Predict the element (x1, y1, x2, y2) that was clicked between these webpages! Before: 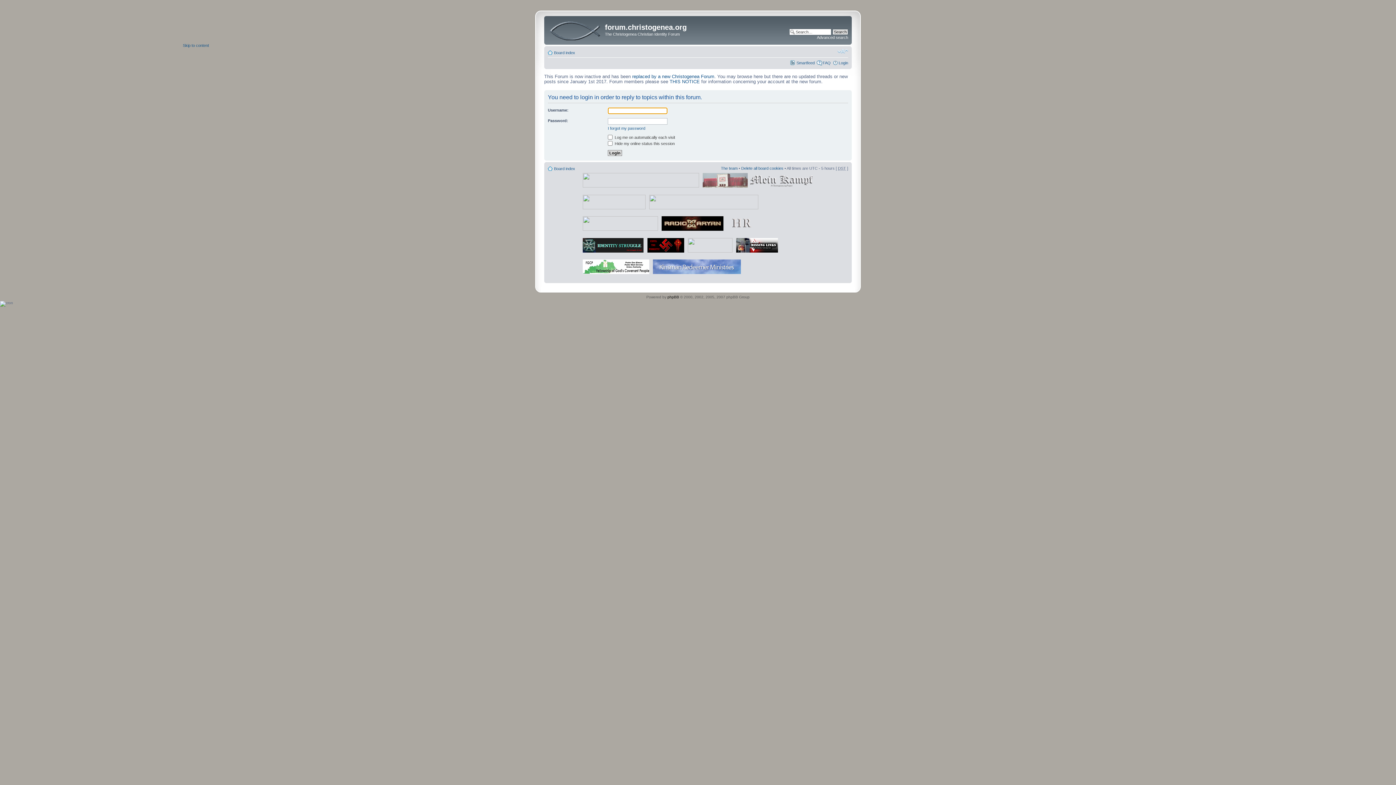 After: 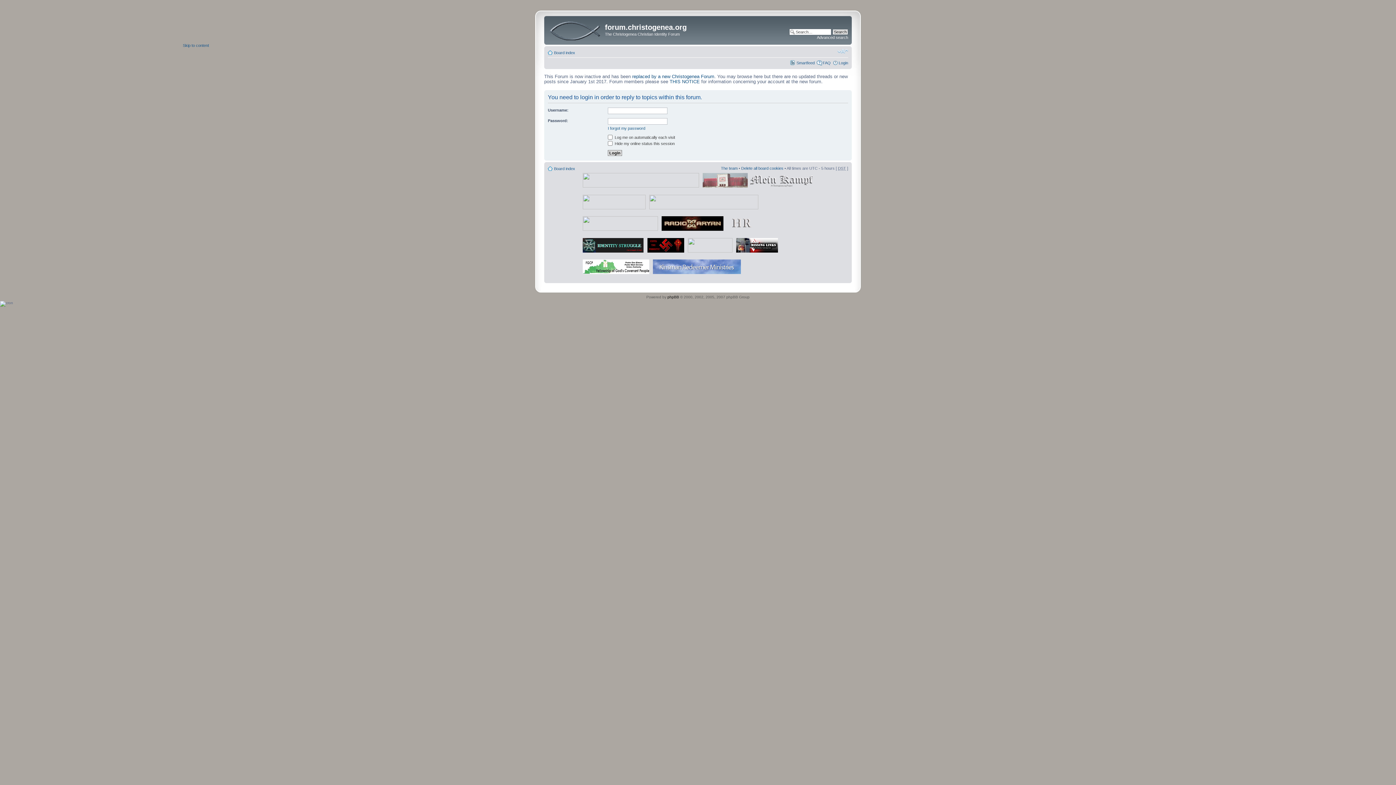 Action: bbox: (736, 248, 778, 253)